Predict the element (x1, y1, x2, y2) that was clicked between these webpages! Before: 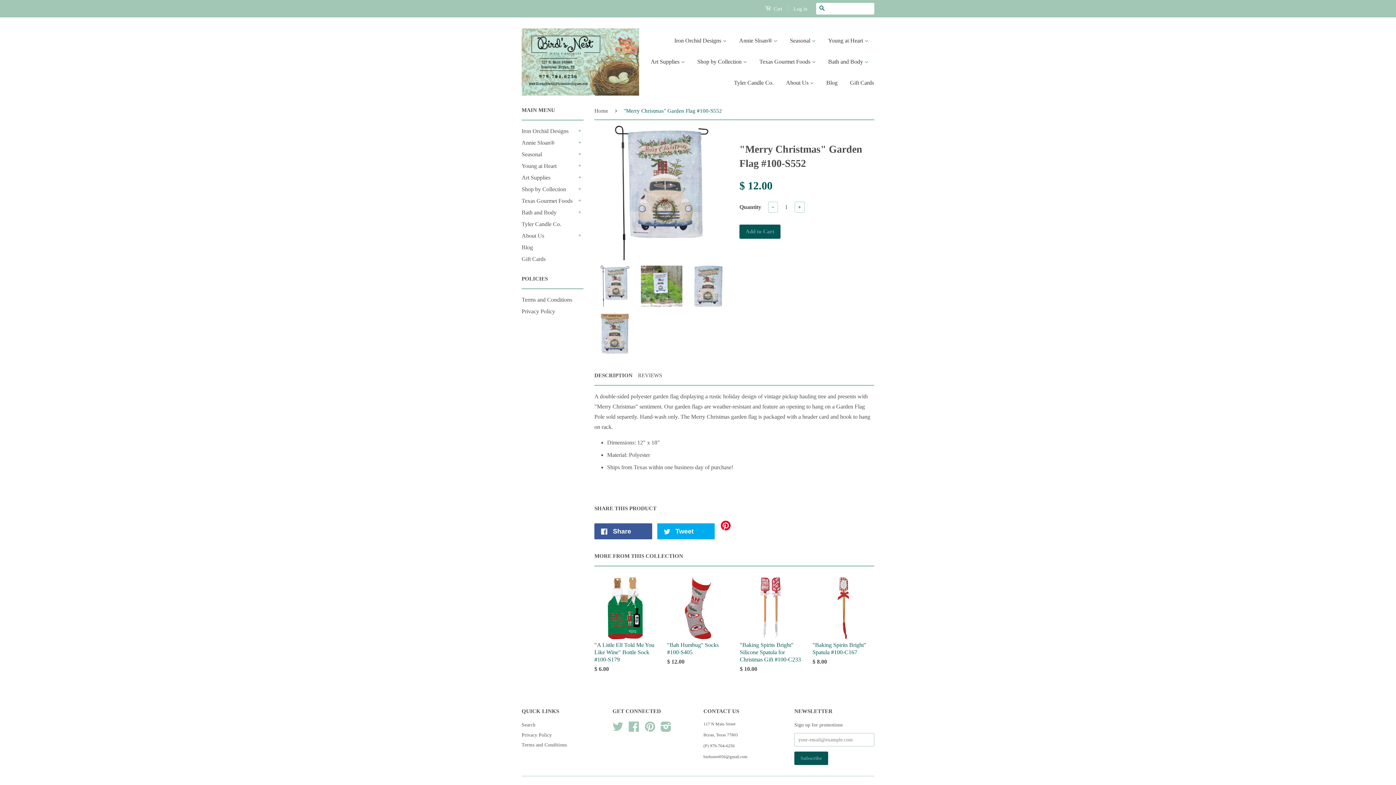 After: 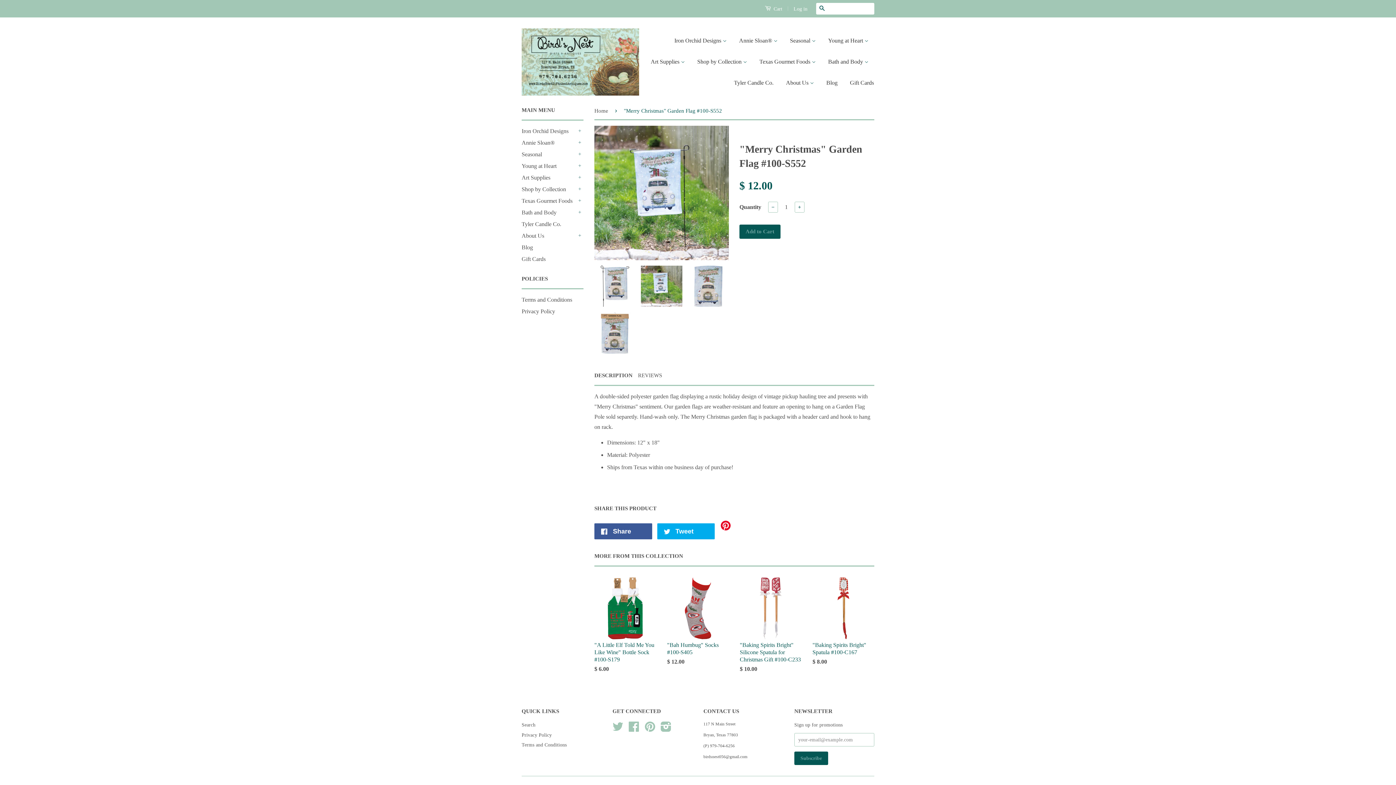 Action: bbox: (641, 265, 682, 307)